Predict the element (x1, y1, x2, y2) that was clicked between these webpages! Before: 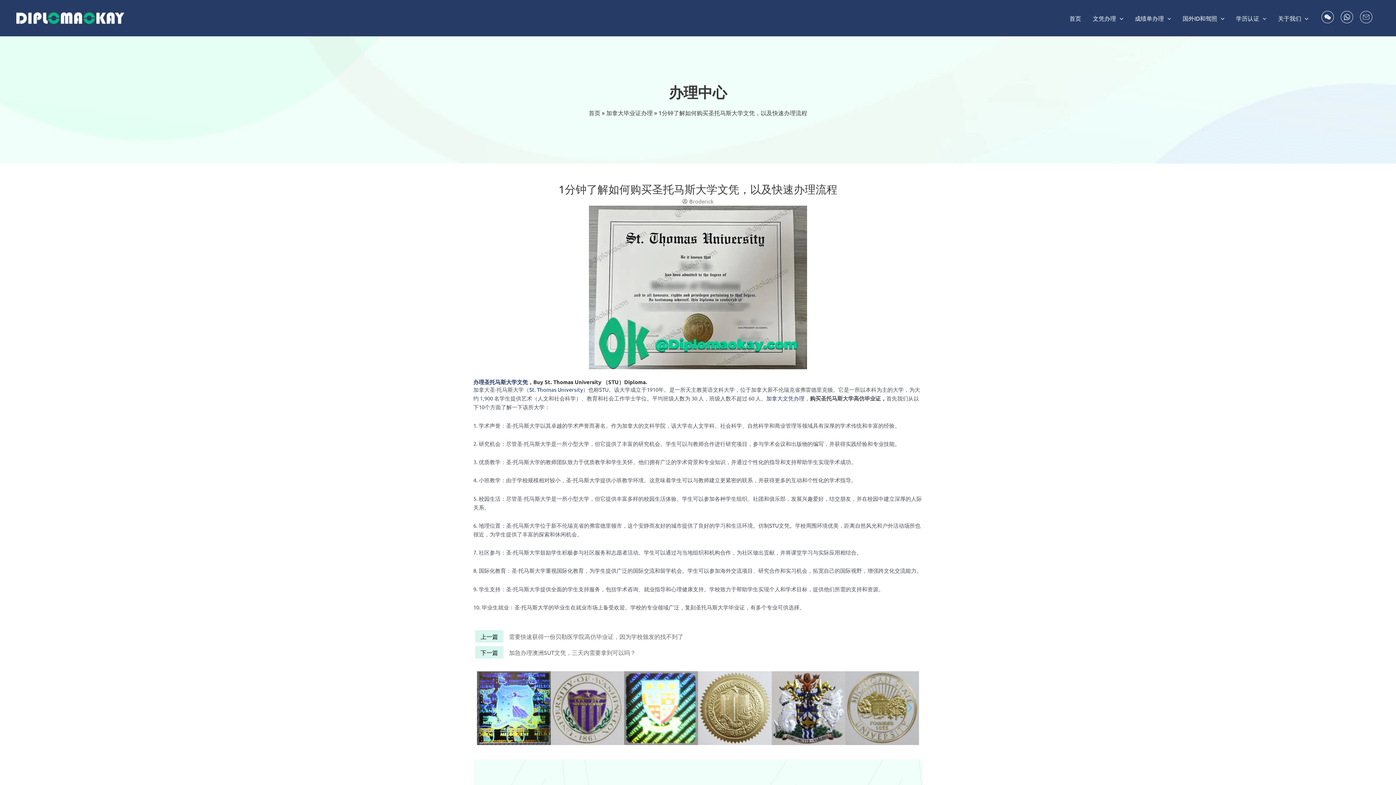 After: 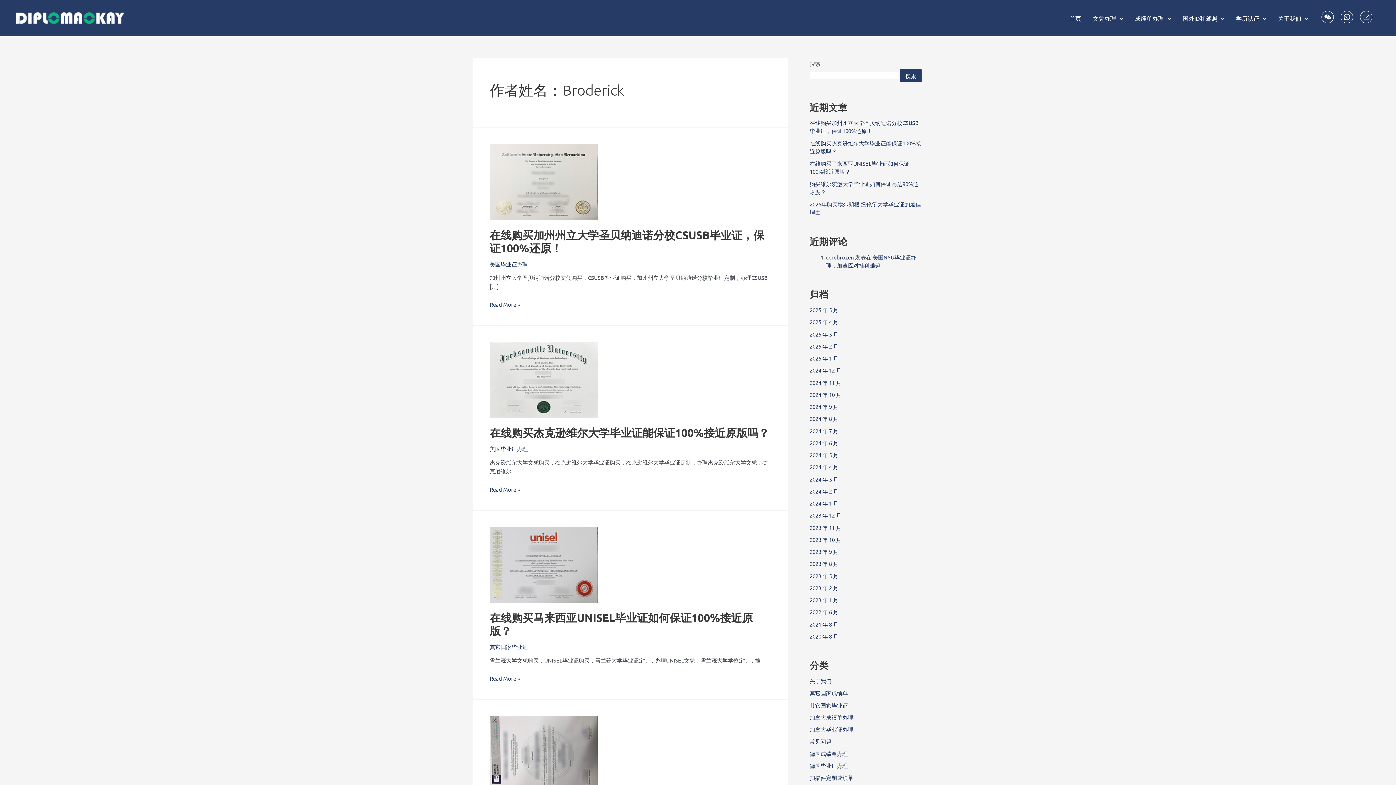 Action: label: Broderick bbox: (682, 197, 713, 205)